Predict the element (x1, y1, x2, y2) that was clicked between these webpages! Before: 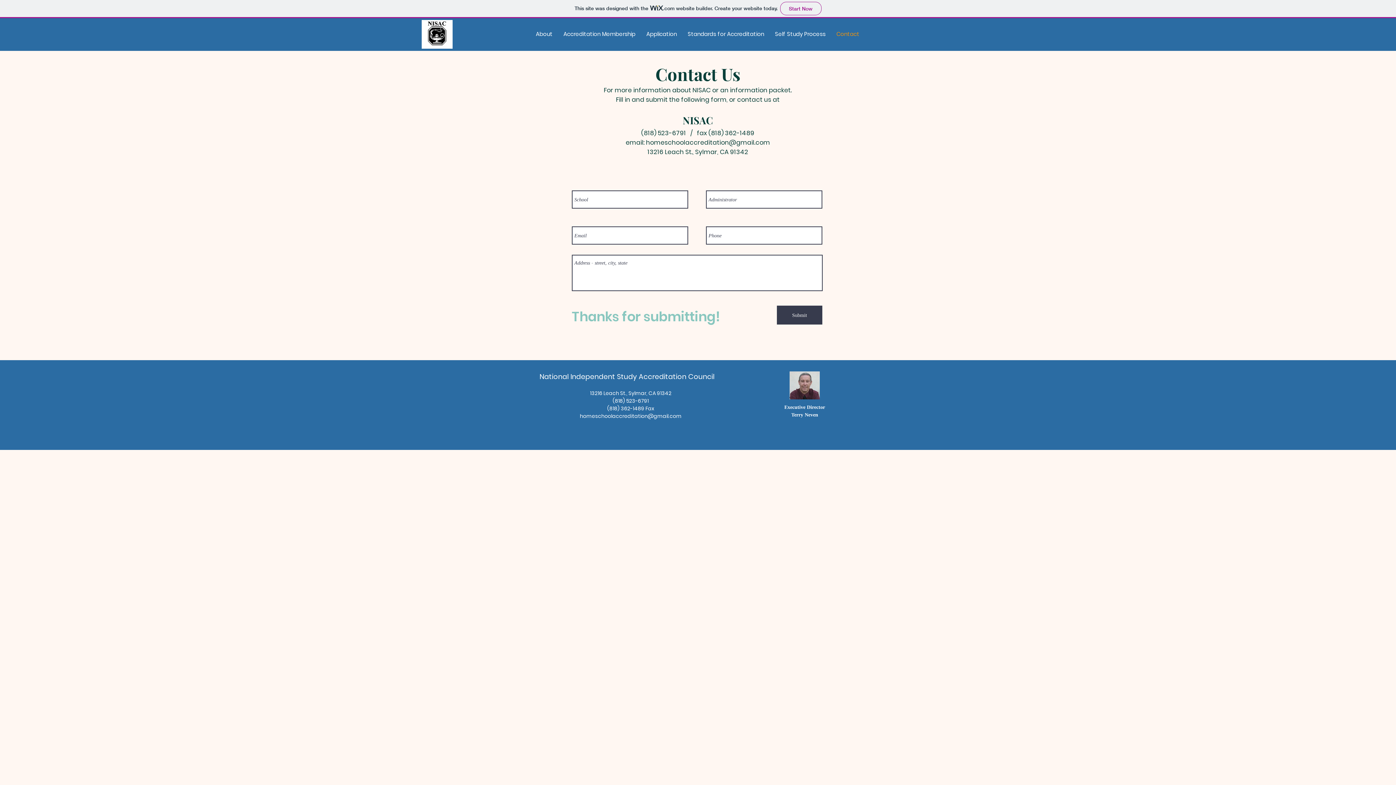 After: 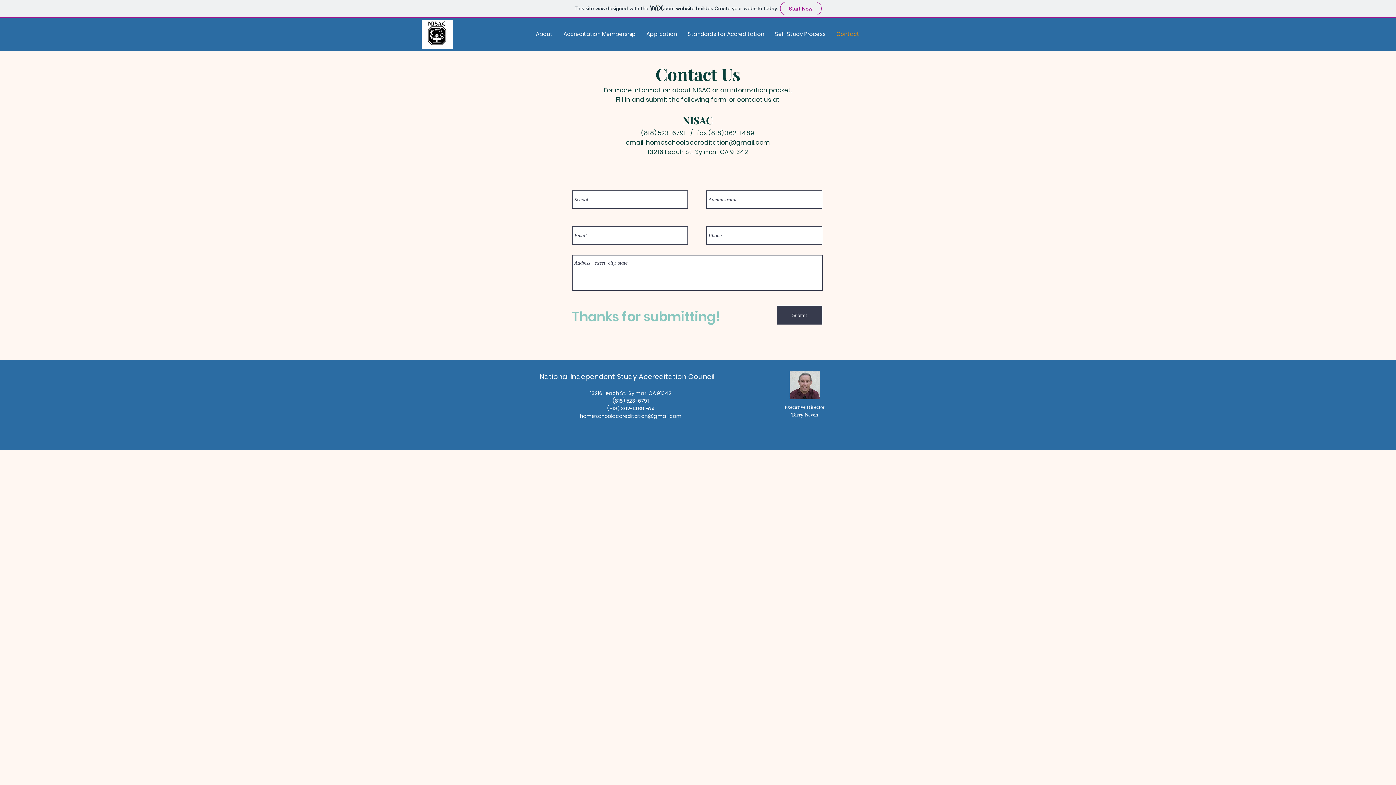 Action: bbox: (646, 138, 770, 146) label: homeschoolaccreditation@gmail.com